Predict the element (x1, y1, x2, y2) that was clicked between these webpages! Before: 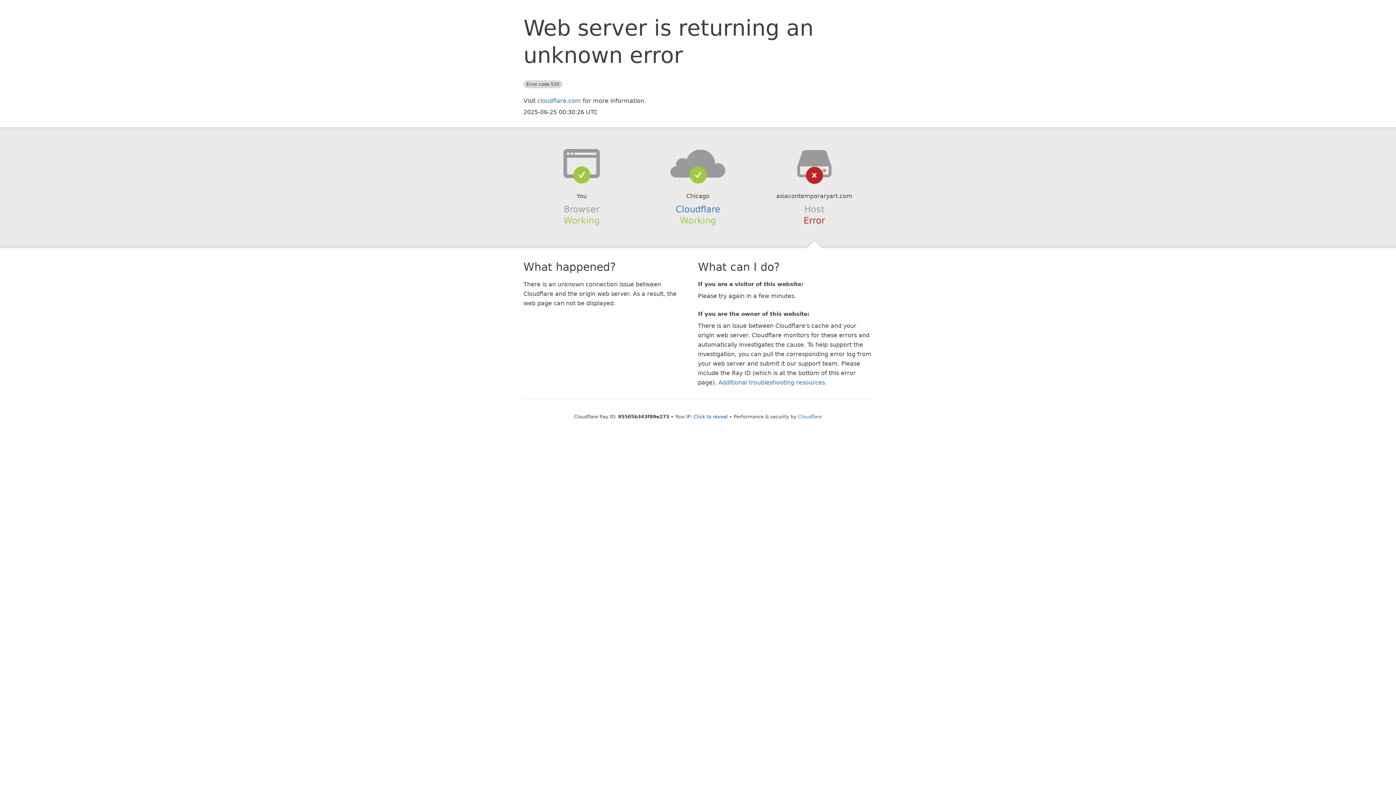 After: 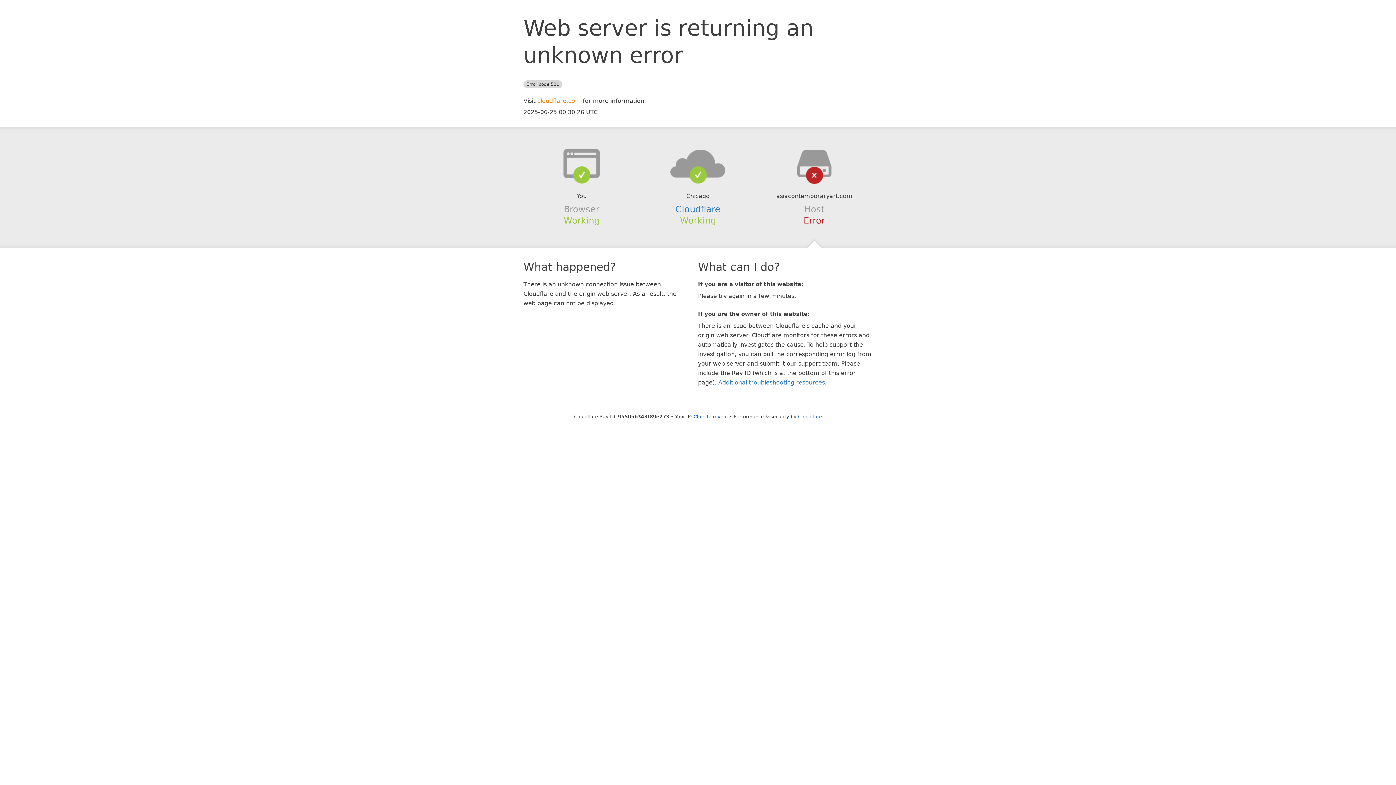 Action: label: cloudflare.com bbox: (537, 97, 581, 104)